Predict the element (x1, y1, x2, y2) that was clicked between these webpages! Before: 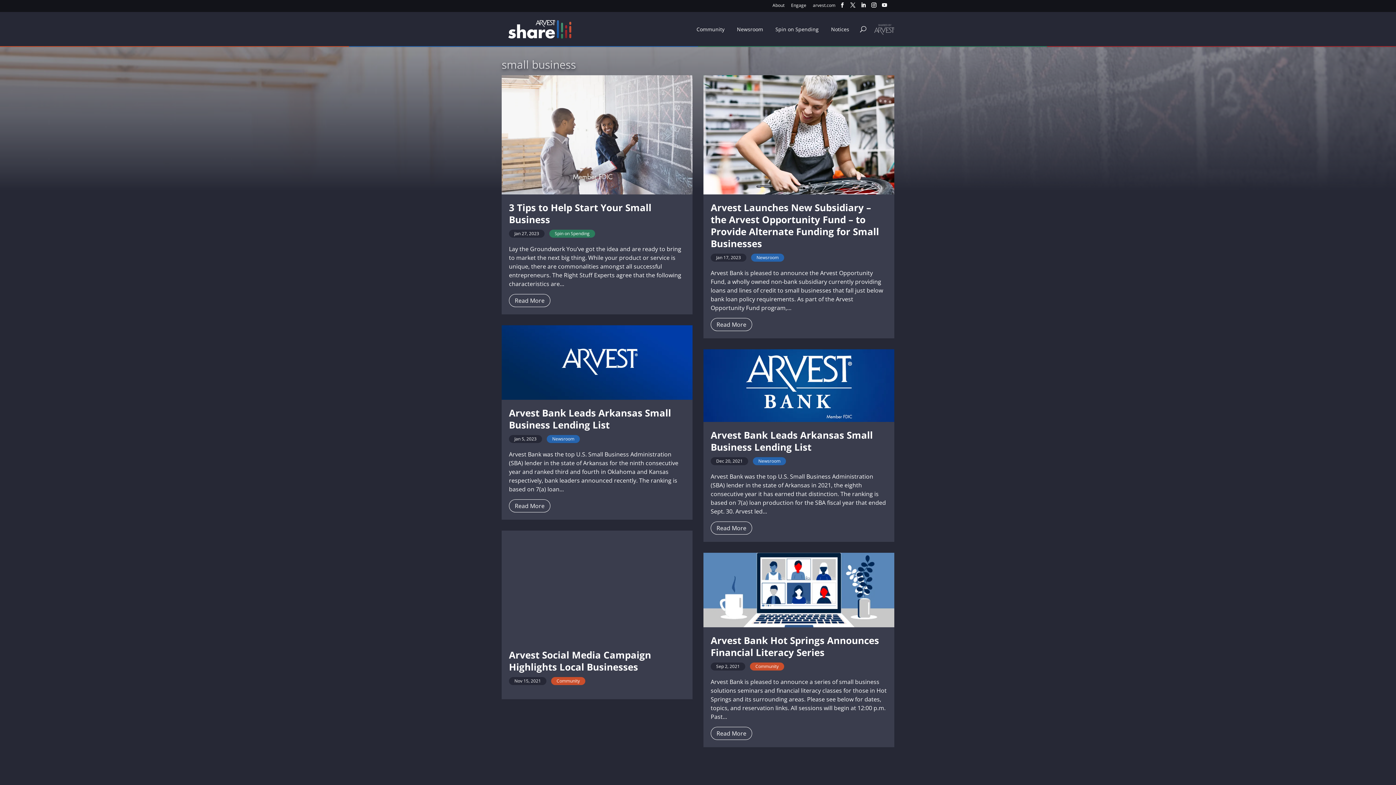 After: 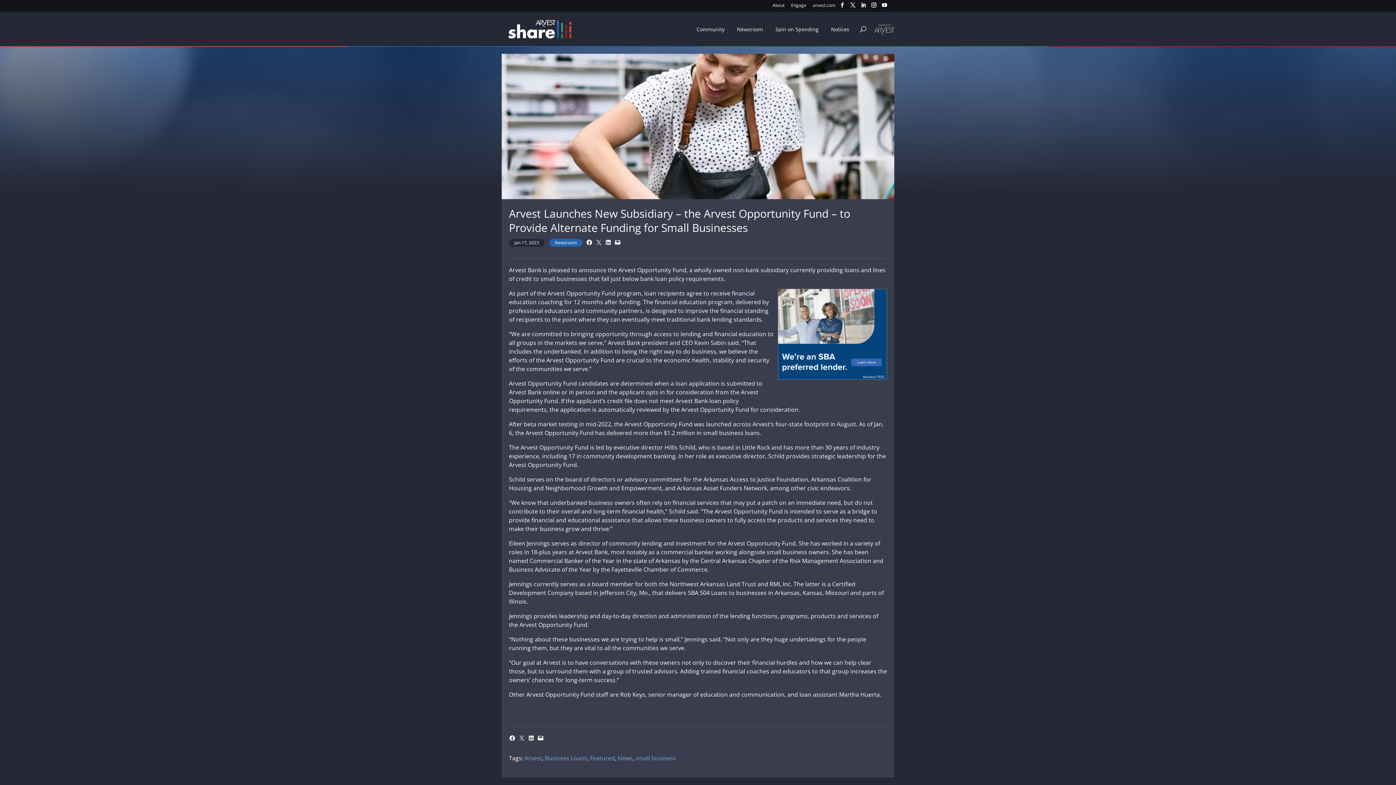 Action: label: Arvest Launches New Subsidiary – the Arvest Opportunity Fund – to Provide Alternate Funding for Small Businesses bbox: (710, 201, 879, 250)